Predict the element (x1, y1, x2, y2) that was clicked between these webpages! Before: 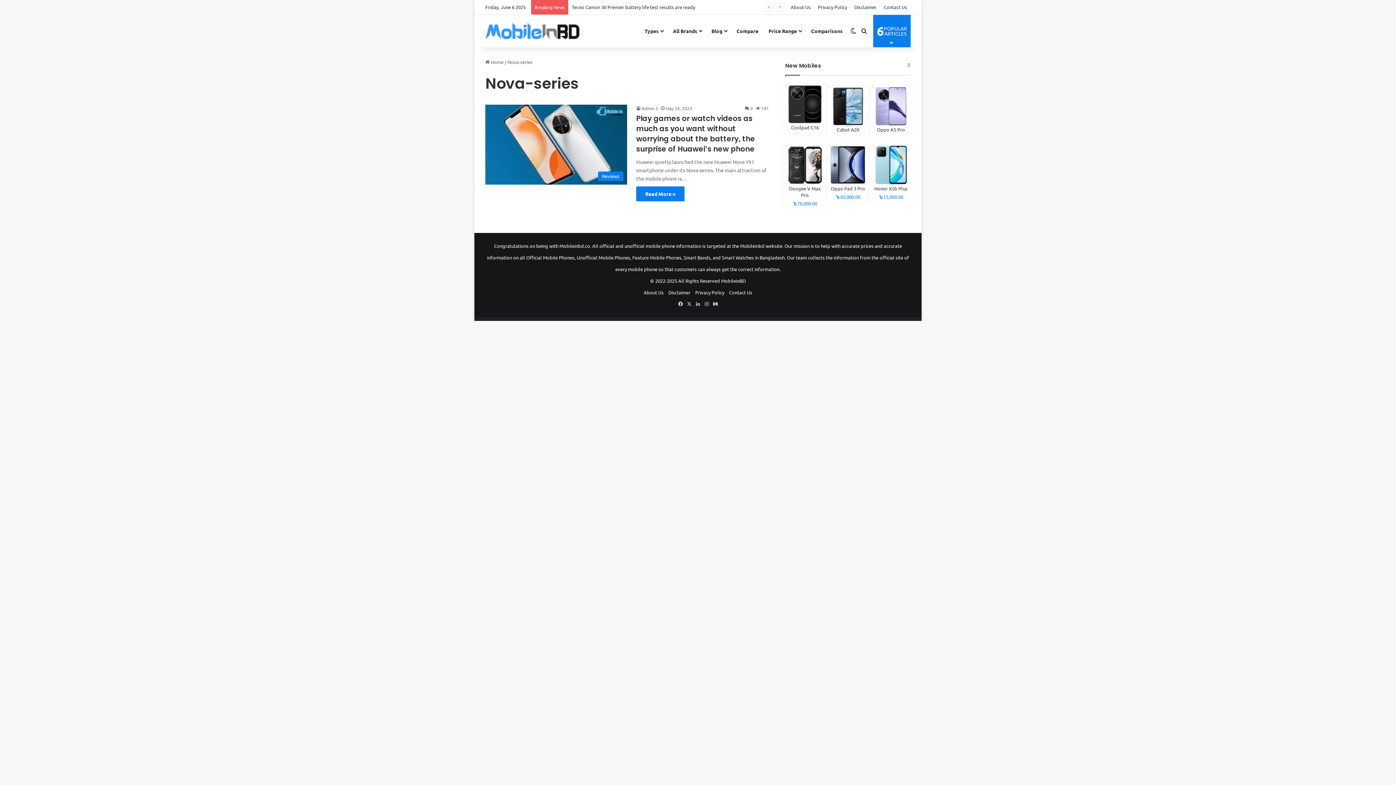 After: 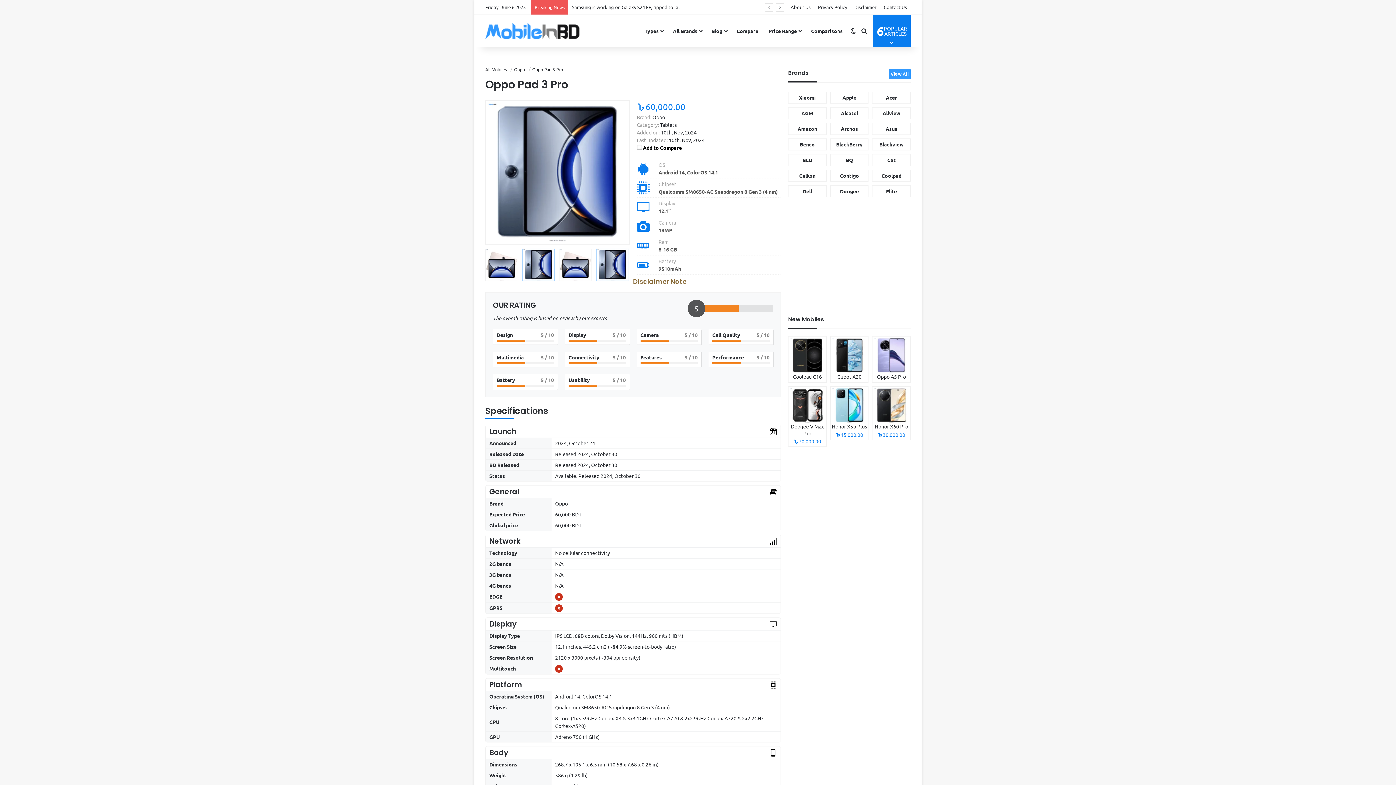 Action: bbox: (826, 143, 869, 202) label: Oppo Pad 3 Pro
৳60,000.00